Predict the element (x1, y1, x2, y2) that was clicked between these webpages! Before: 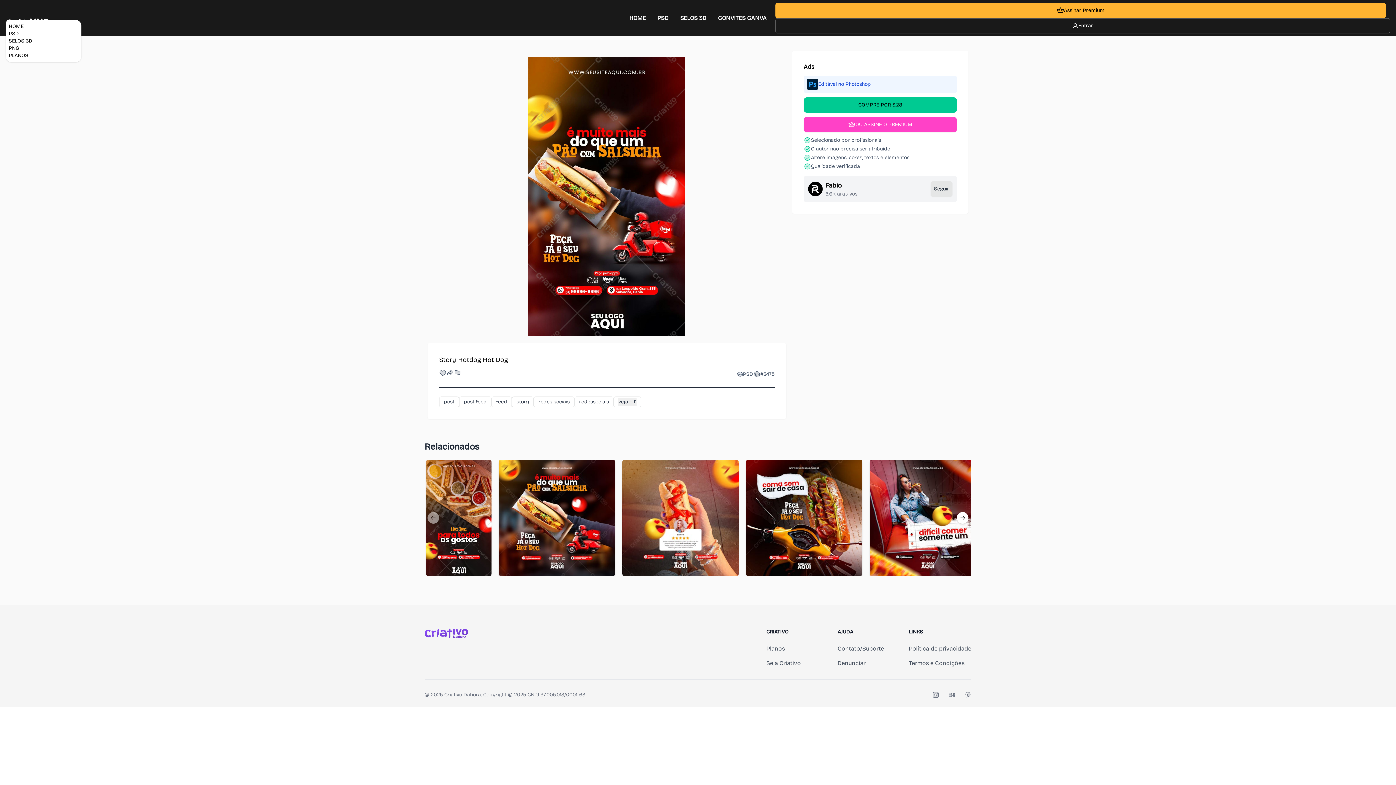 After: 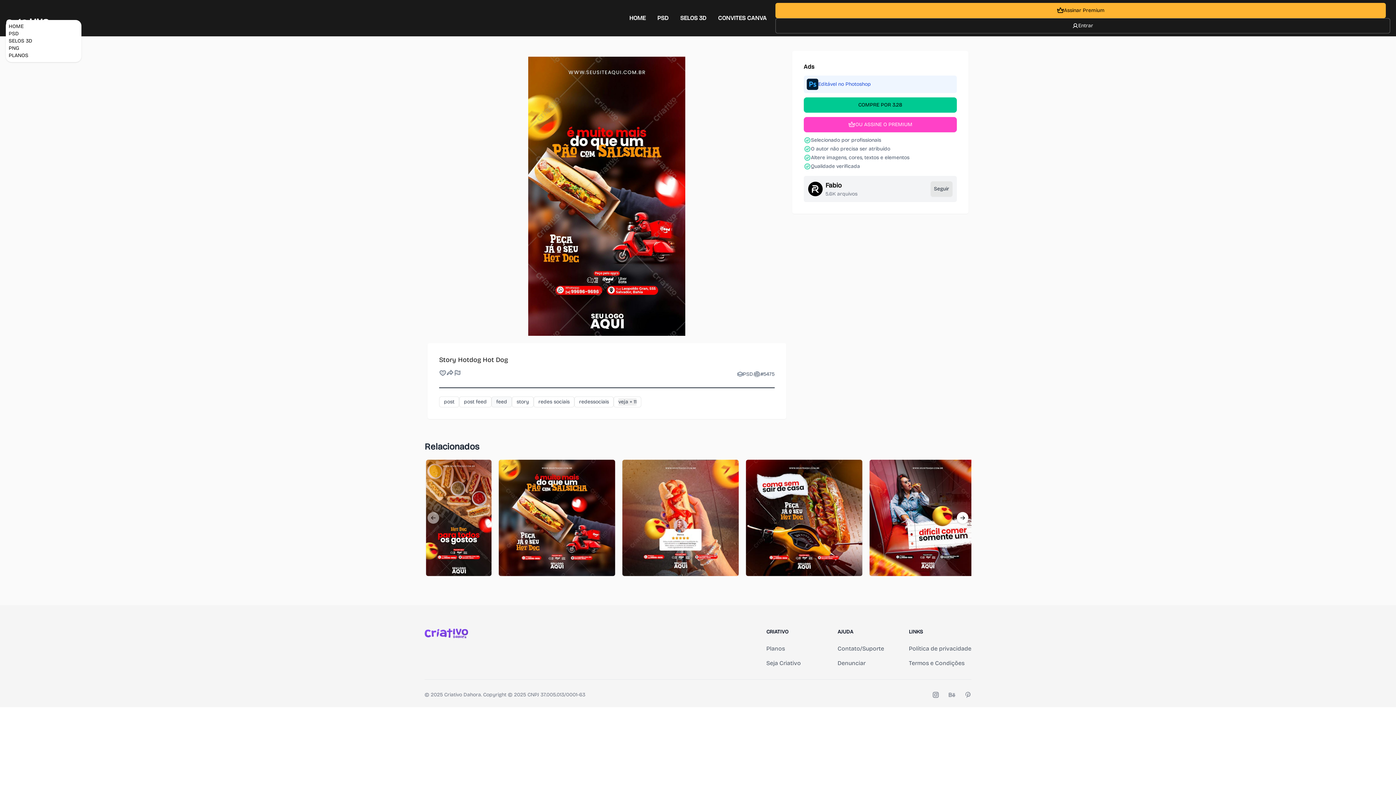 Action: bbox: (496, 398, 507, 405) label: feed